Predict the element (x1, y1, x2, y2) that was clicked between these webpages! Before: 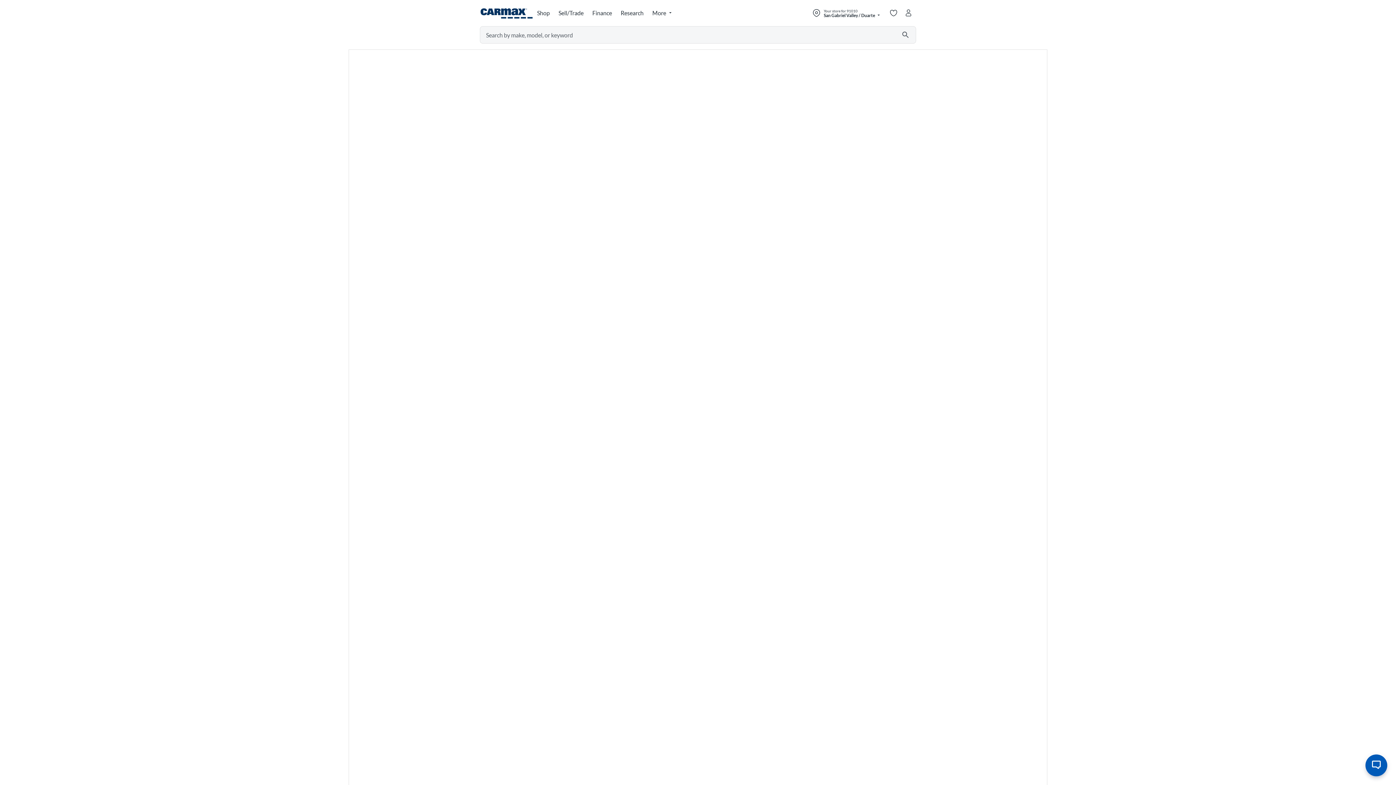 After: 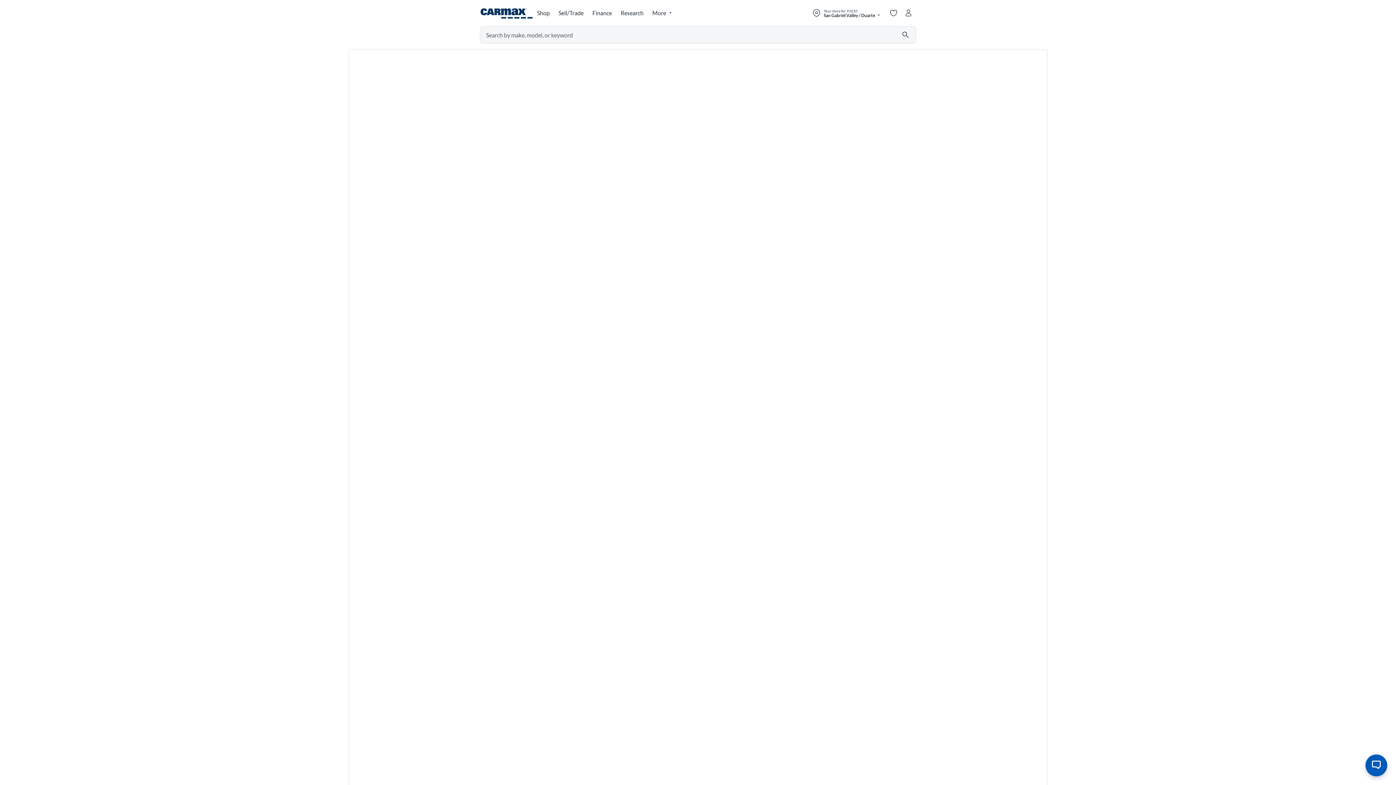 Action: label: Submit search by Make, Model, or Keyword bbox: (895, 26, 916, 43)